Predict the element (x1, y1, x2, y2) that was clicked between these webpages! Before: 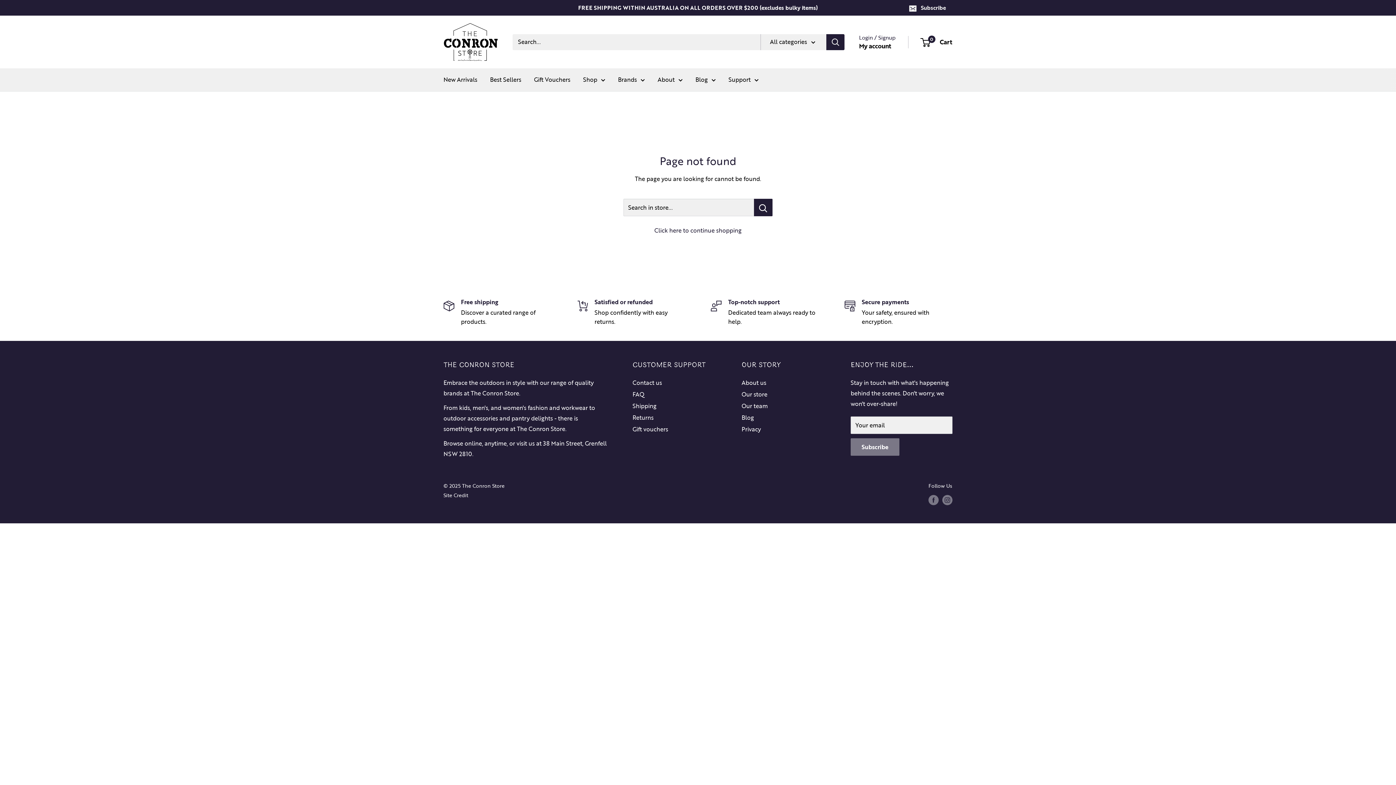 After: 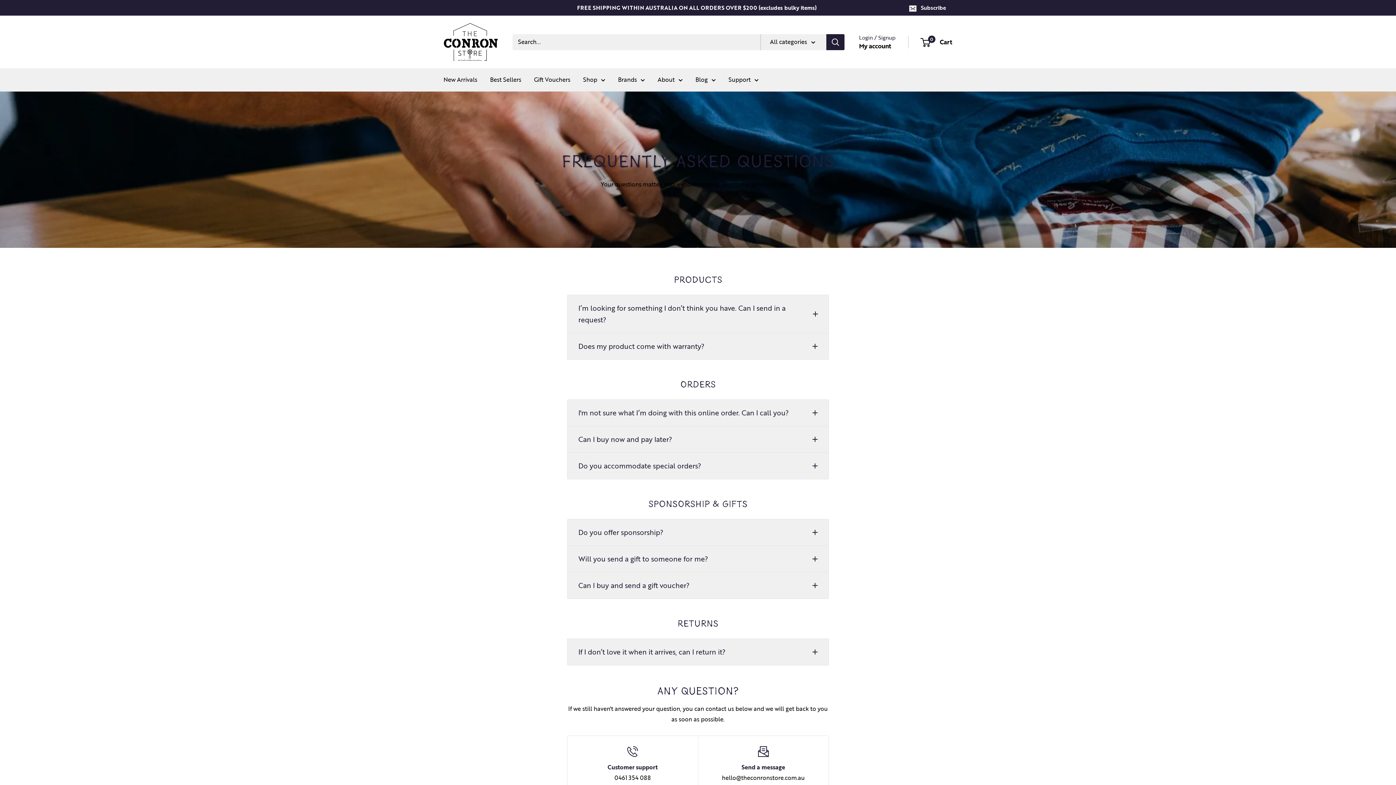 Action: label: FAQ bbox: (632, 388, 716, 400)